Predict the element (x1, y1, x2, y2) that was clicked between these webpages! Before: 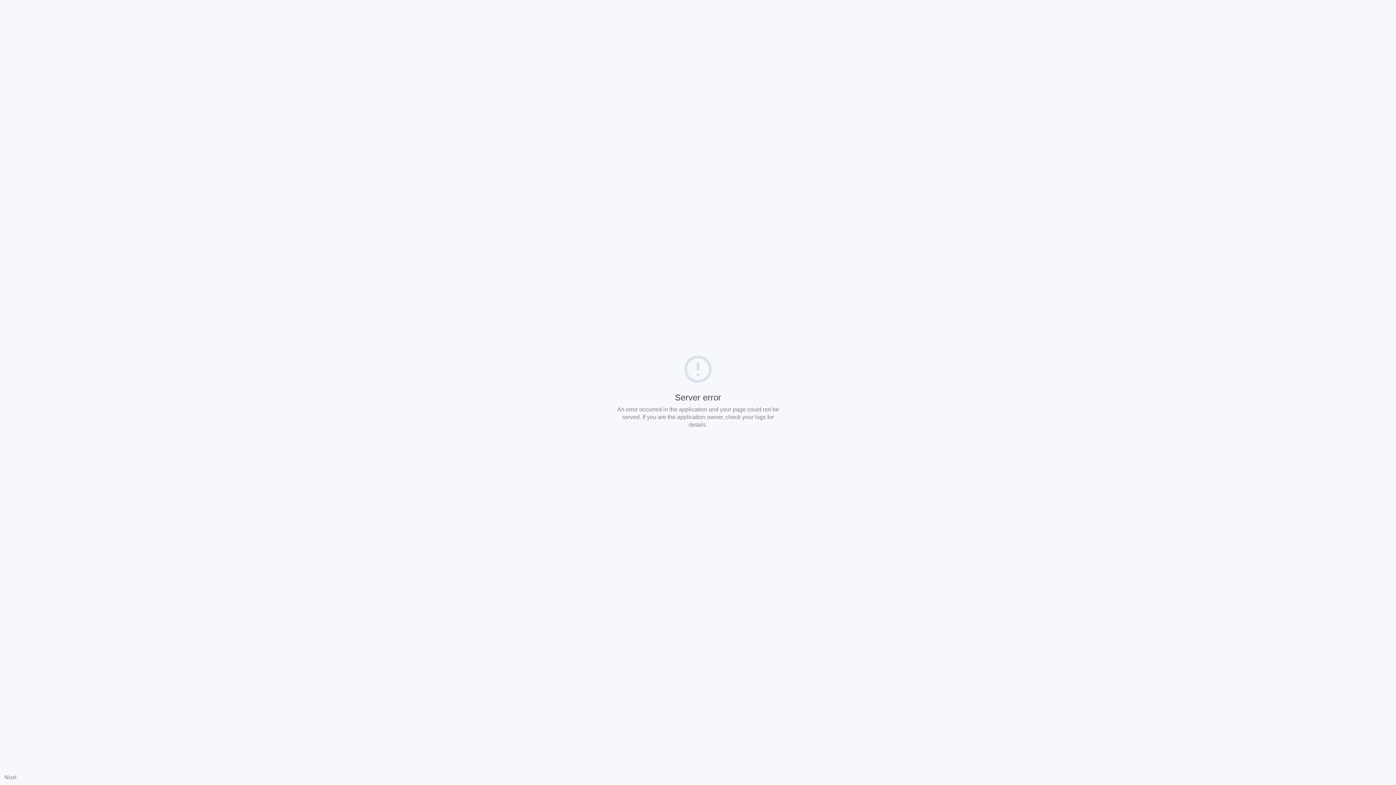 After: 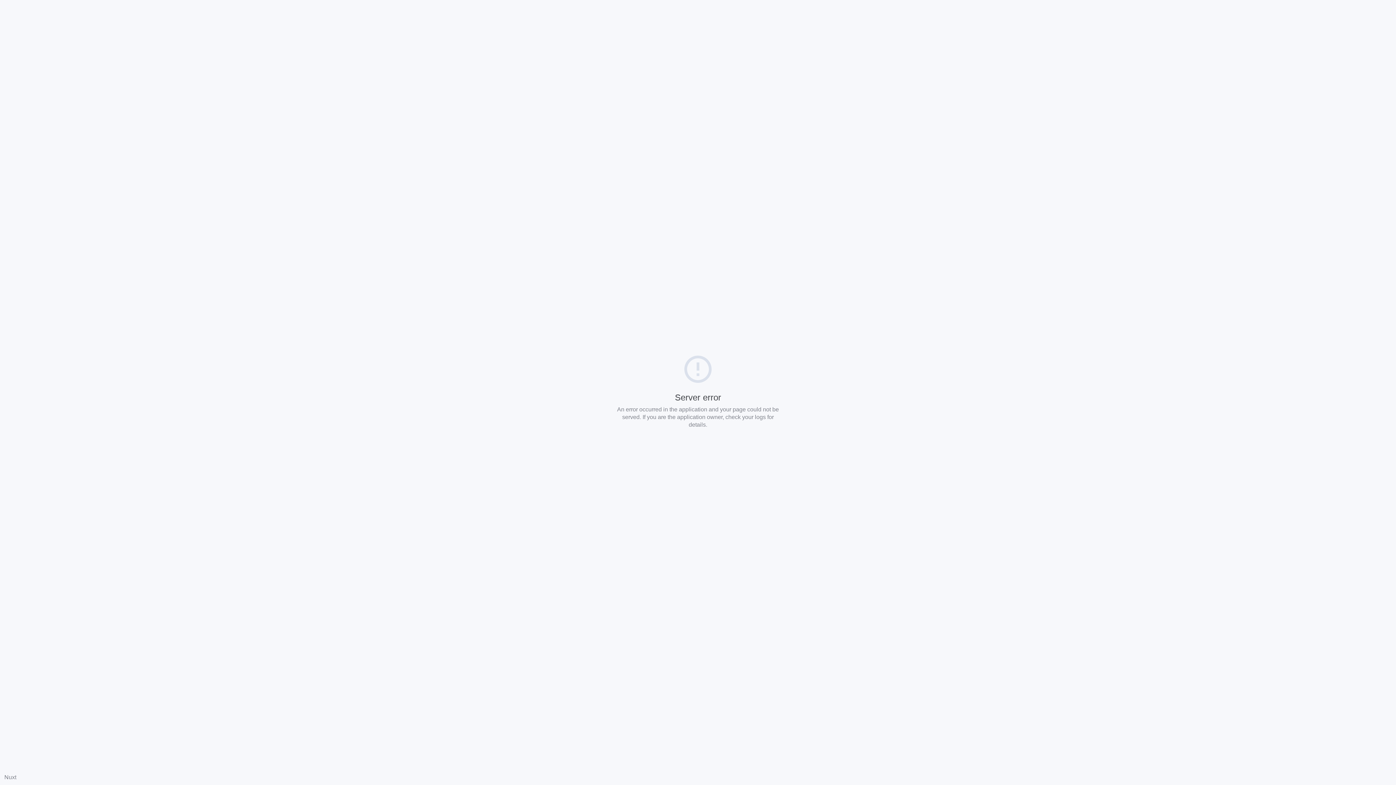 Action: bbox: (4, 774, 16, 780) label: Nuxt